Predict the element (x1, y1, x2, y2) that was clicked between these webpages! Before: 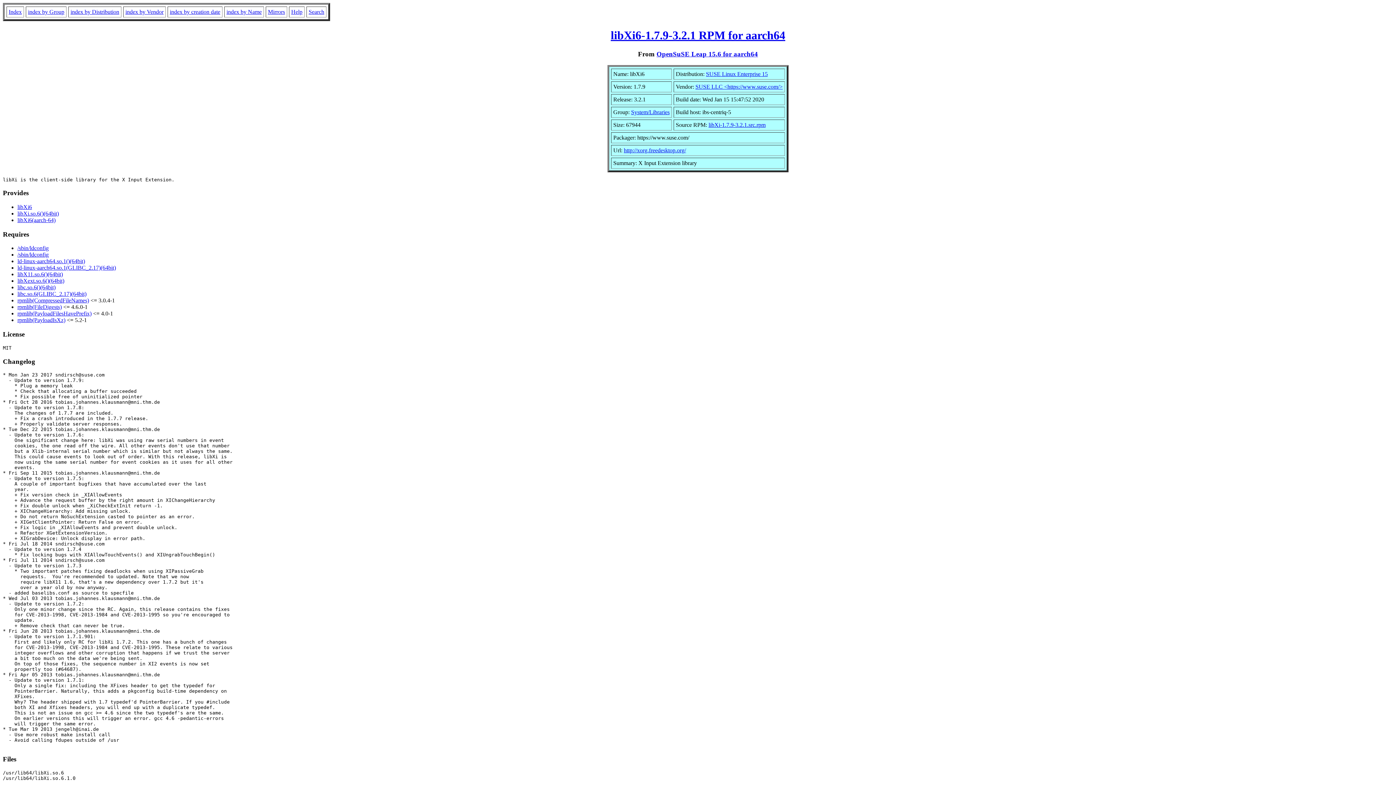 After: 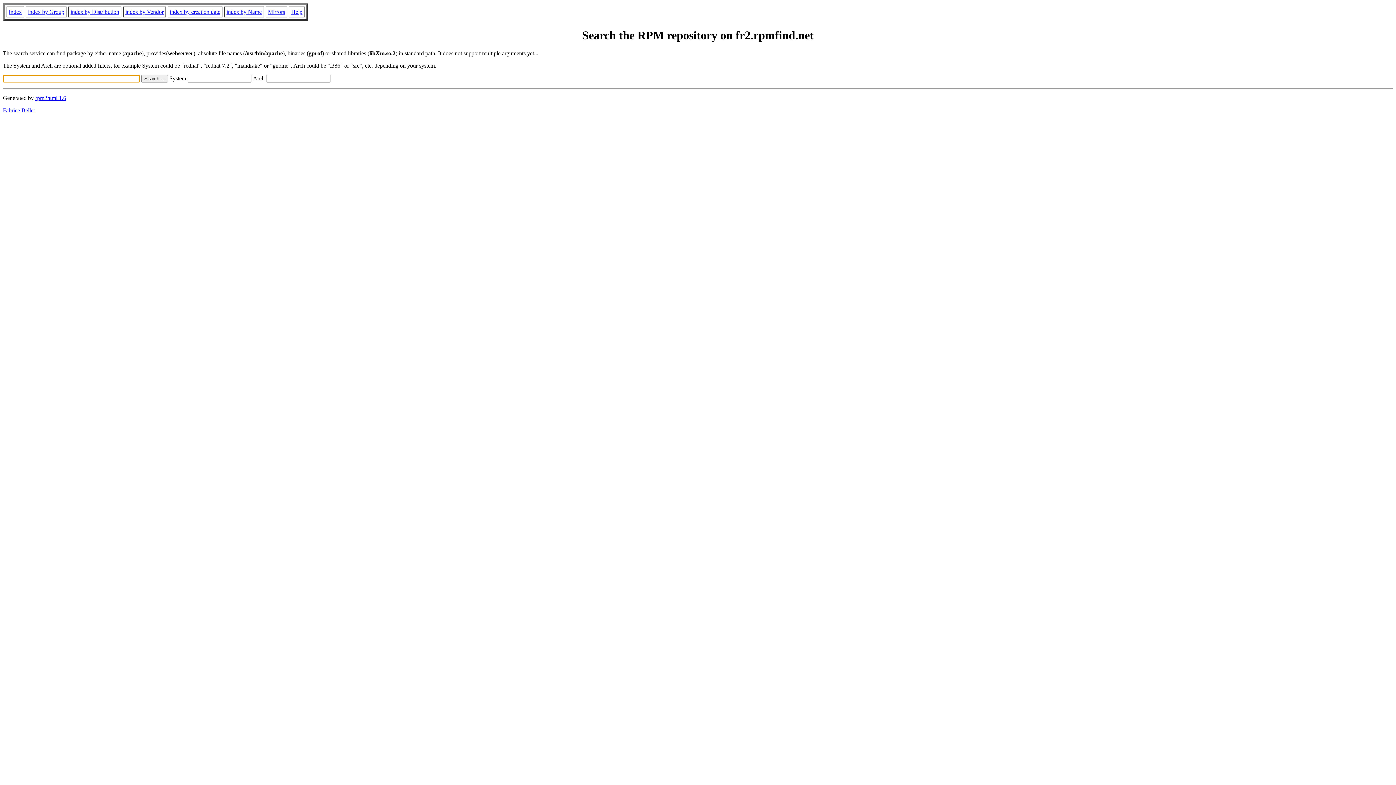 Action: label: Search bbox: (308, 8, 324, 14)